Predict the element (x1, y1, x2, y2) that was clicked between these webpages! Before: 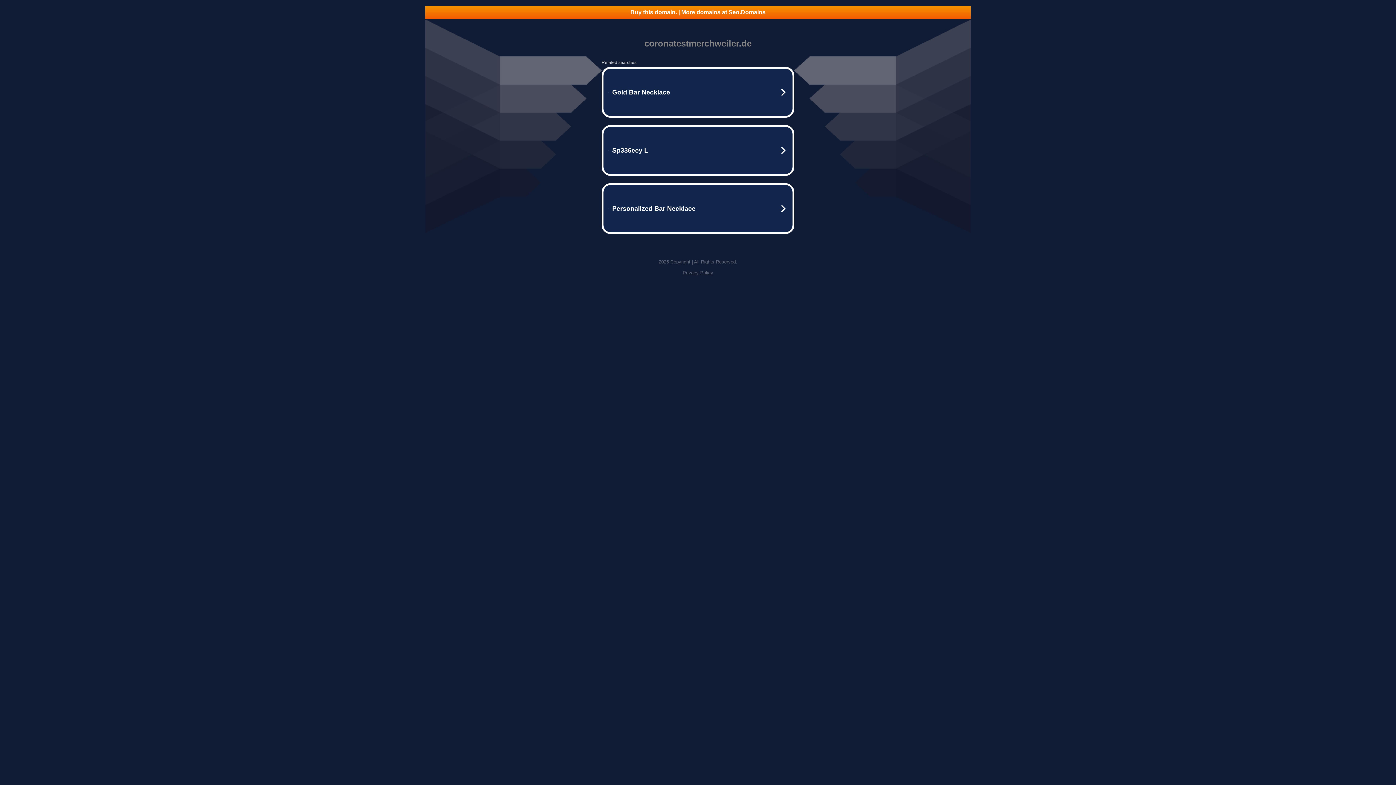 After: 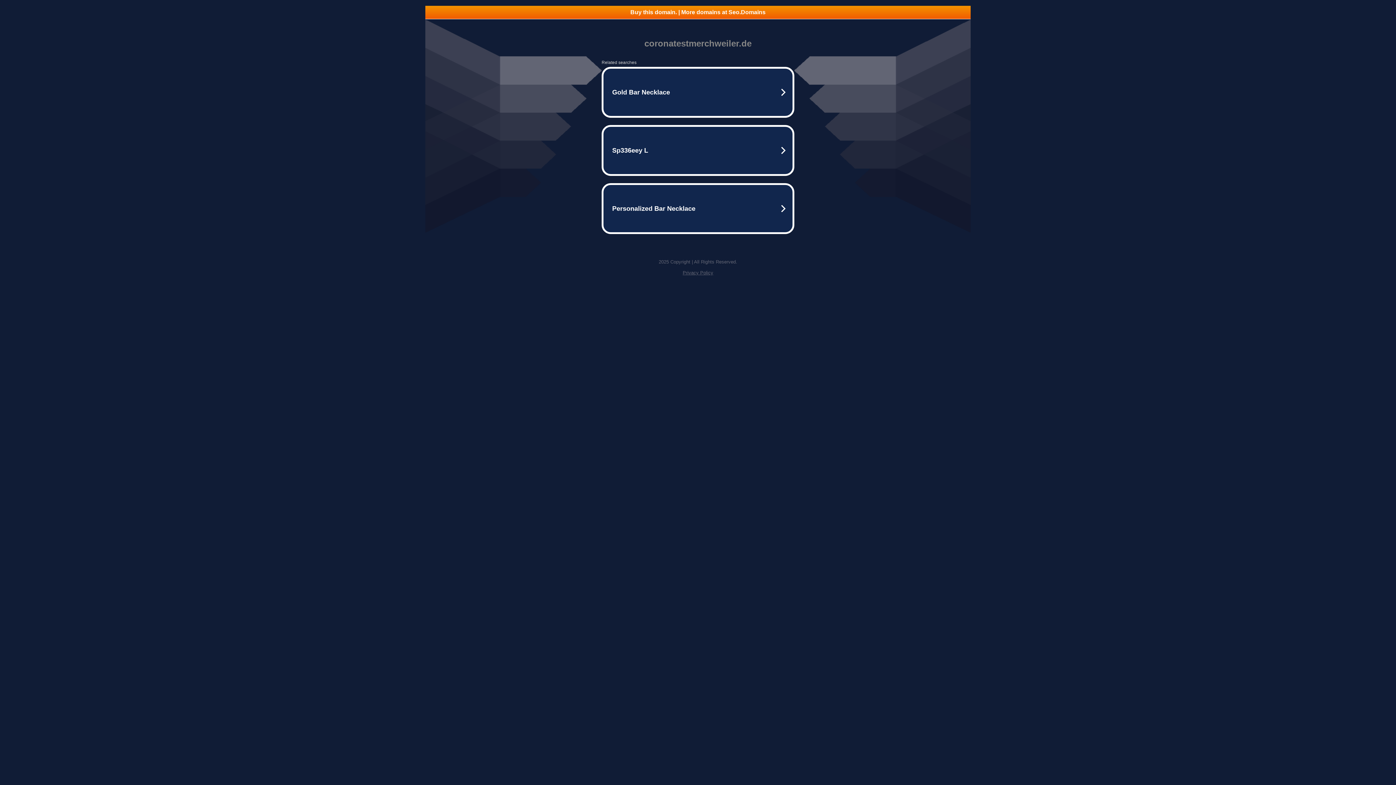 Action: bbox: (425, 5, 970, 18) label: Buy this domain. | More domains at Seo.Domains